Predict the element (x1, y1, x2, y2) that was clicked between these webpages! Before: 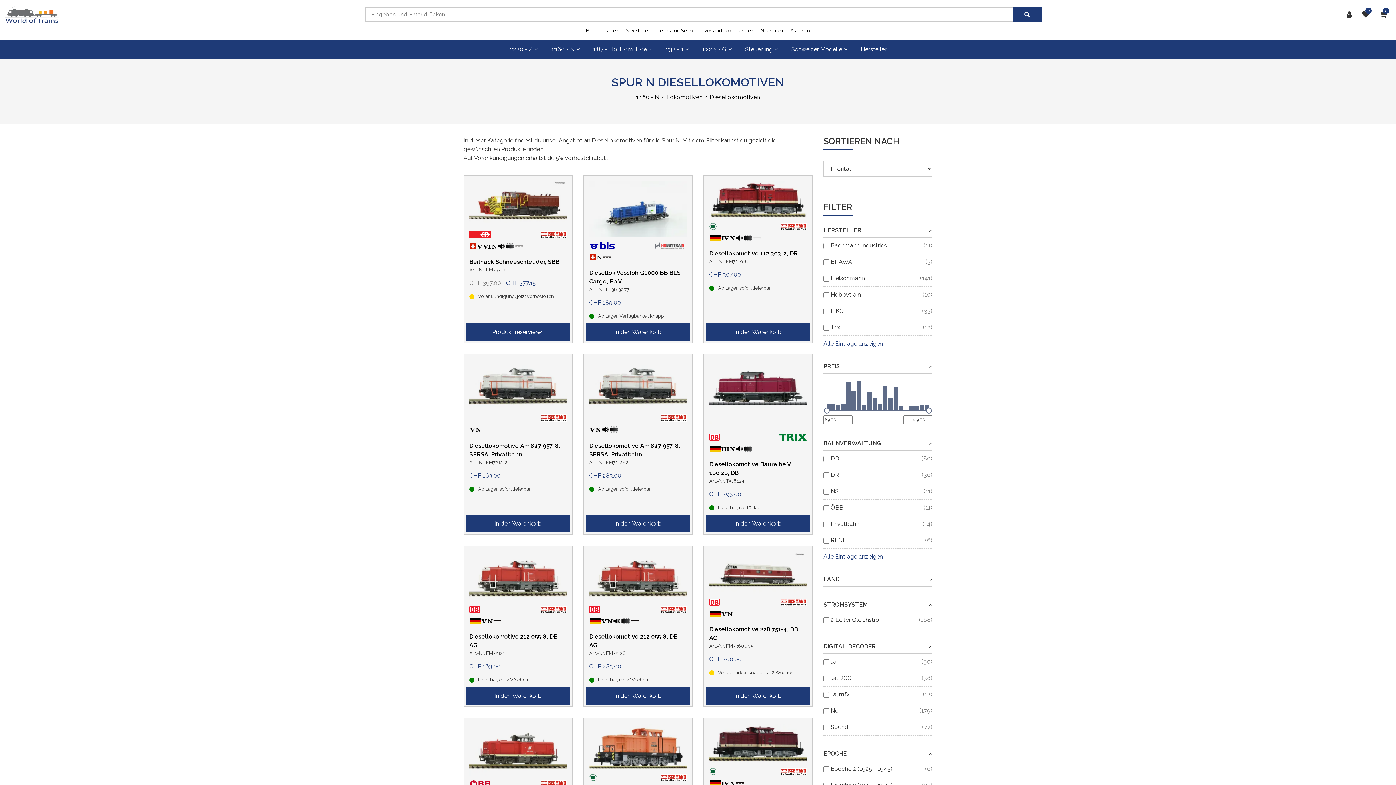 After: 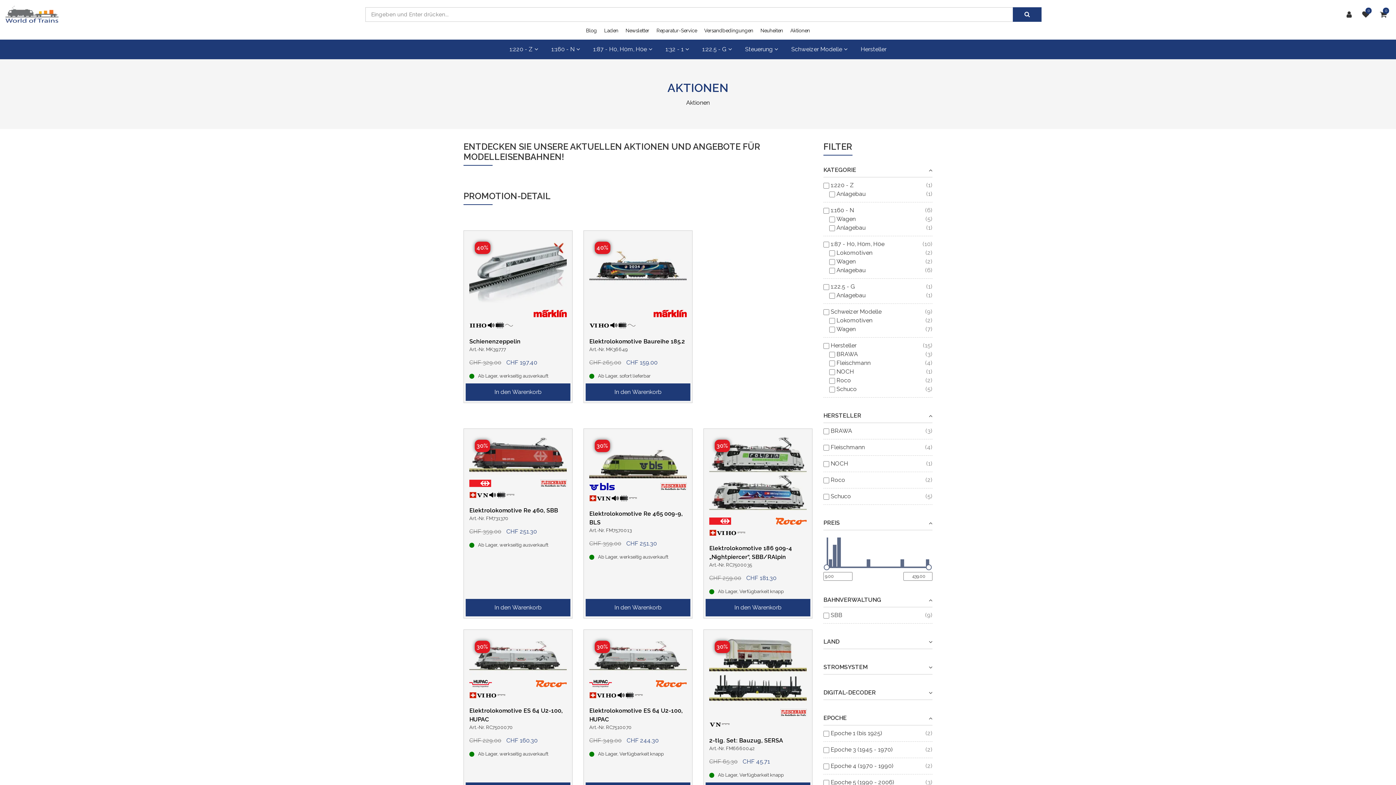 Action: bbox: (786, 25, 813, 36) label: Aktionen